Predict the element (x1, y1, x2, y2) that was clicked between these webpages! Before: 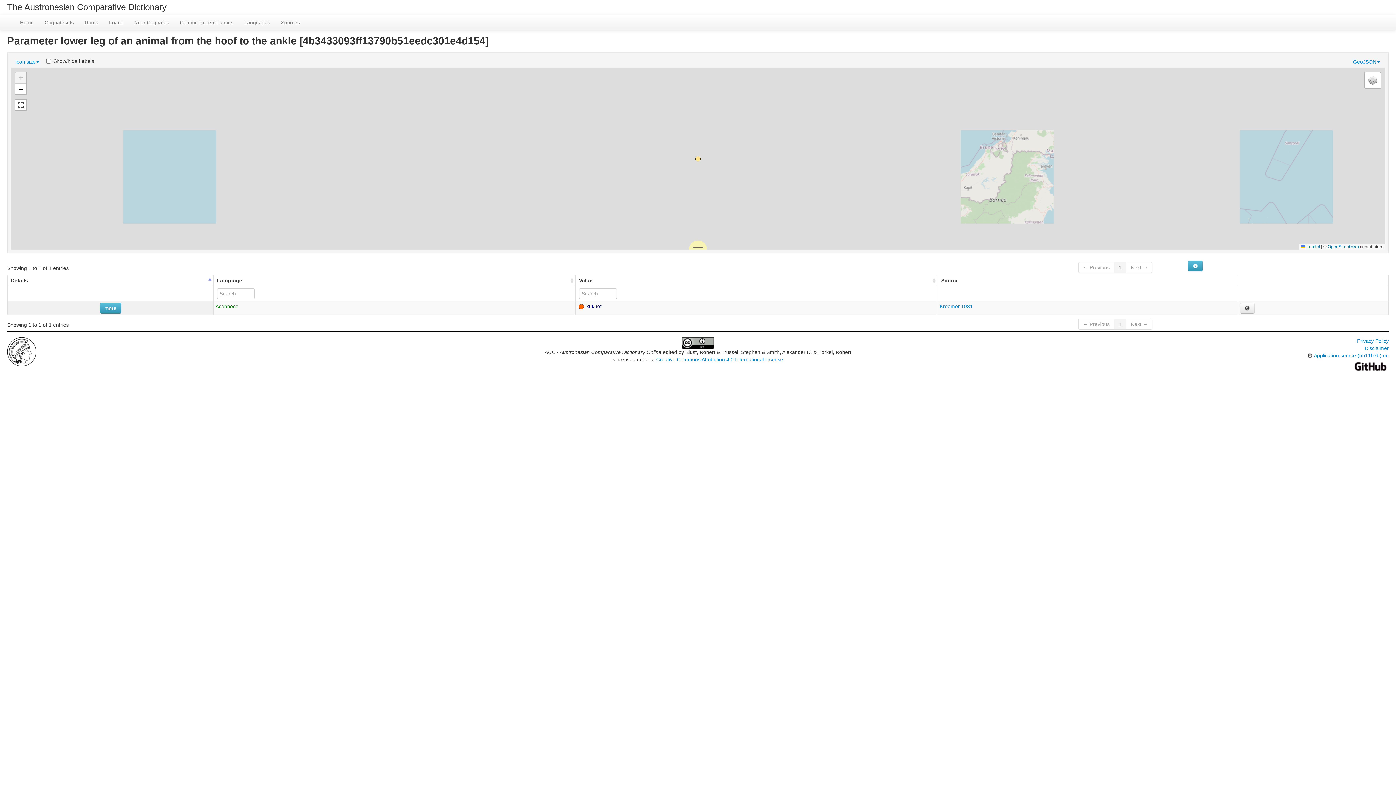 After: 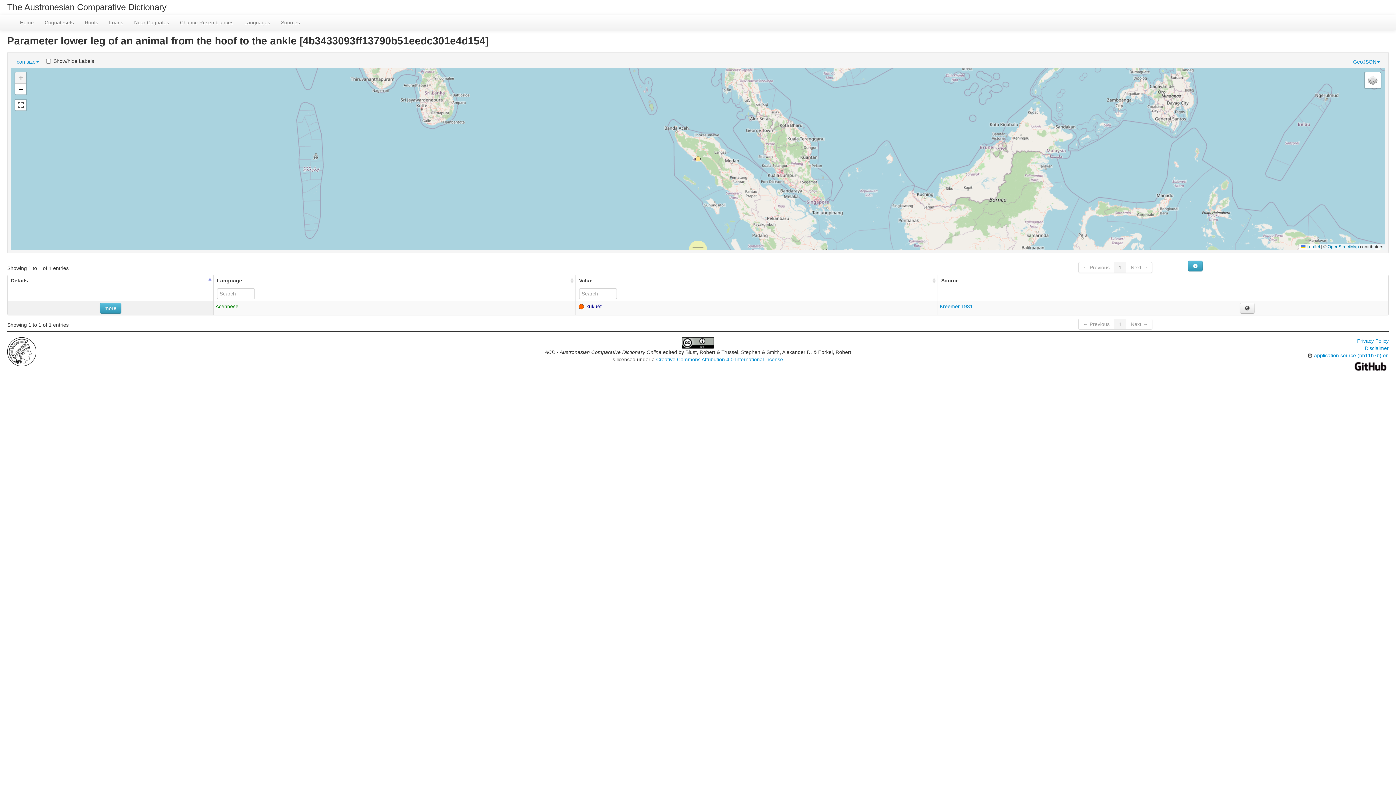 Action: label: 1 bbox: (1114, 318, 1126, 329)